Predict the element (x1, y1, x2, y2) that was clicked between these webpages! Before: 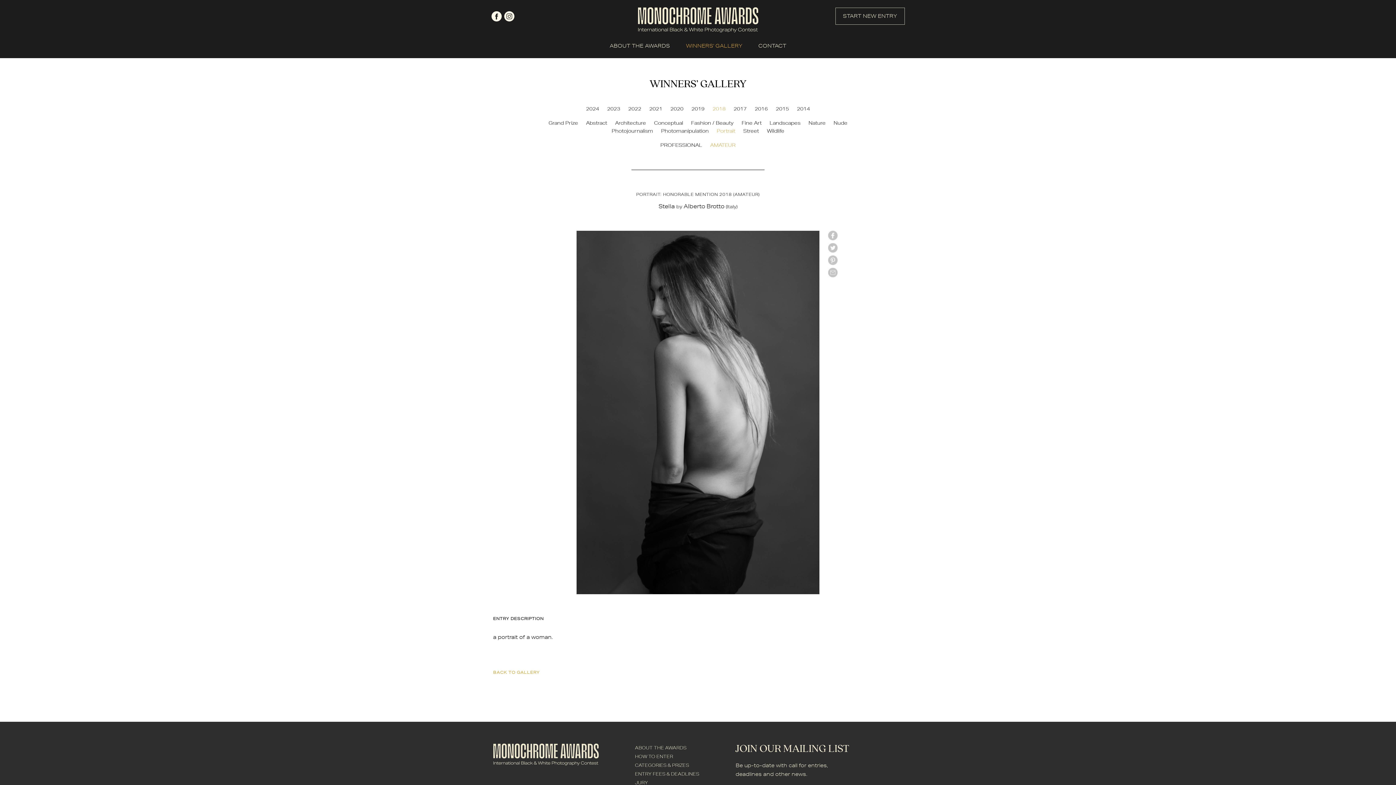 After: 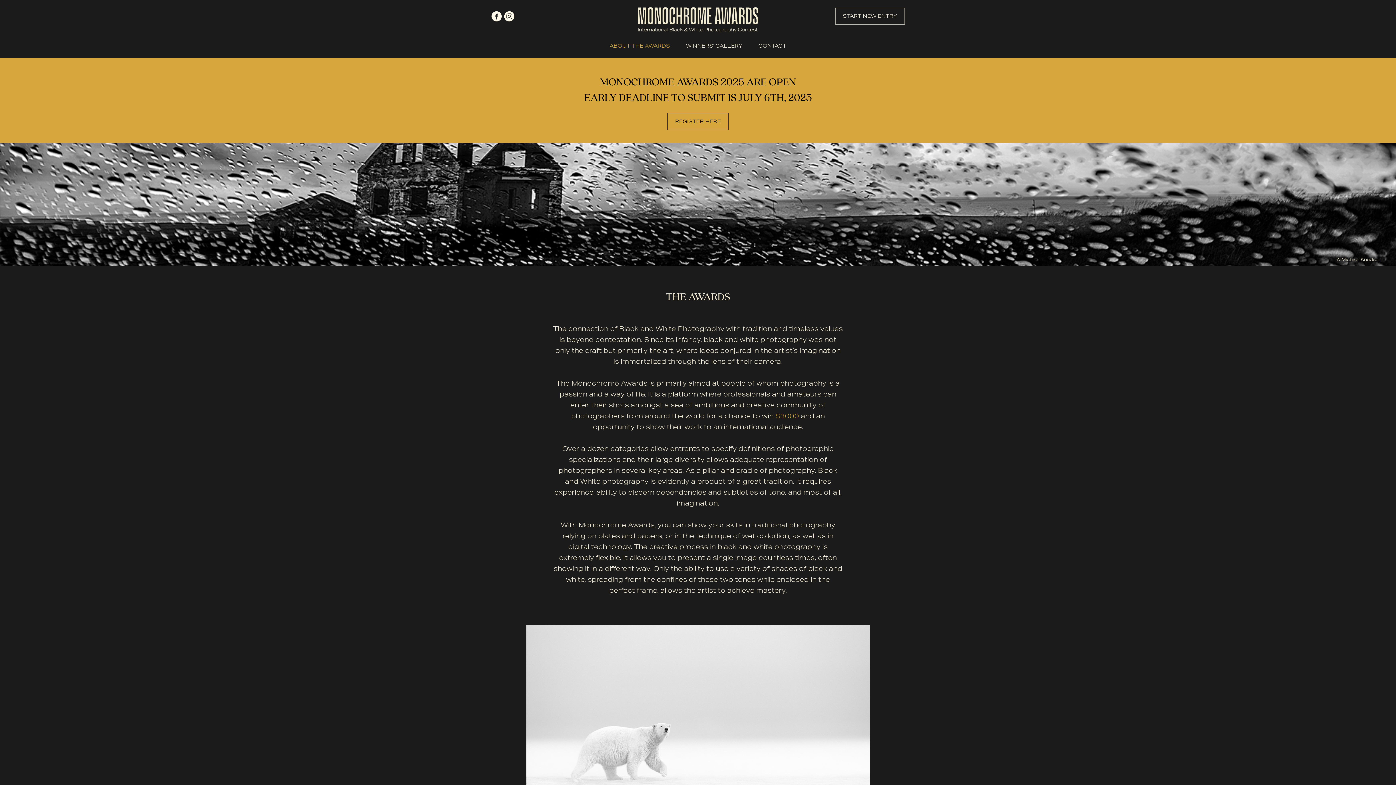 Action: bbox: (635, 745, 686, 751) label: ABOUT THE AWARDS